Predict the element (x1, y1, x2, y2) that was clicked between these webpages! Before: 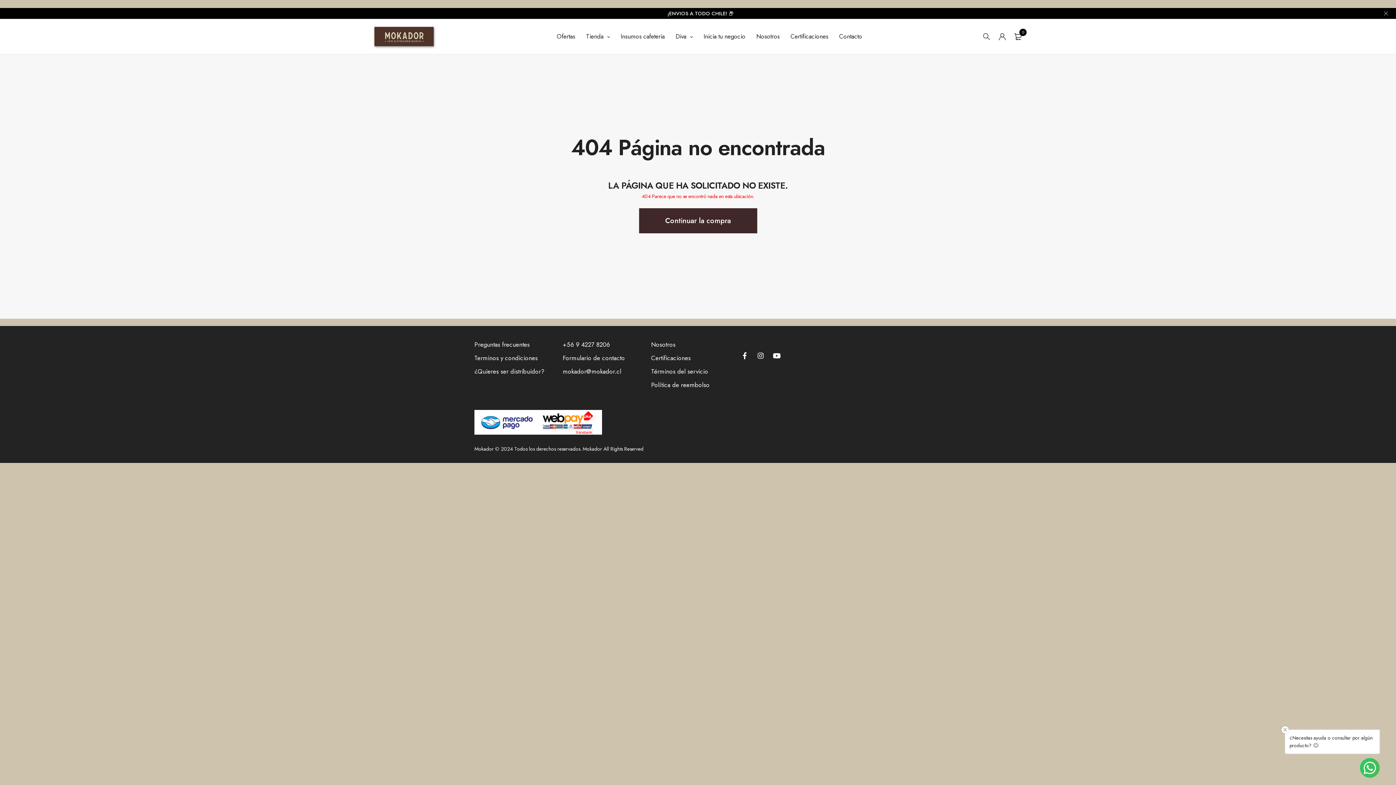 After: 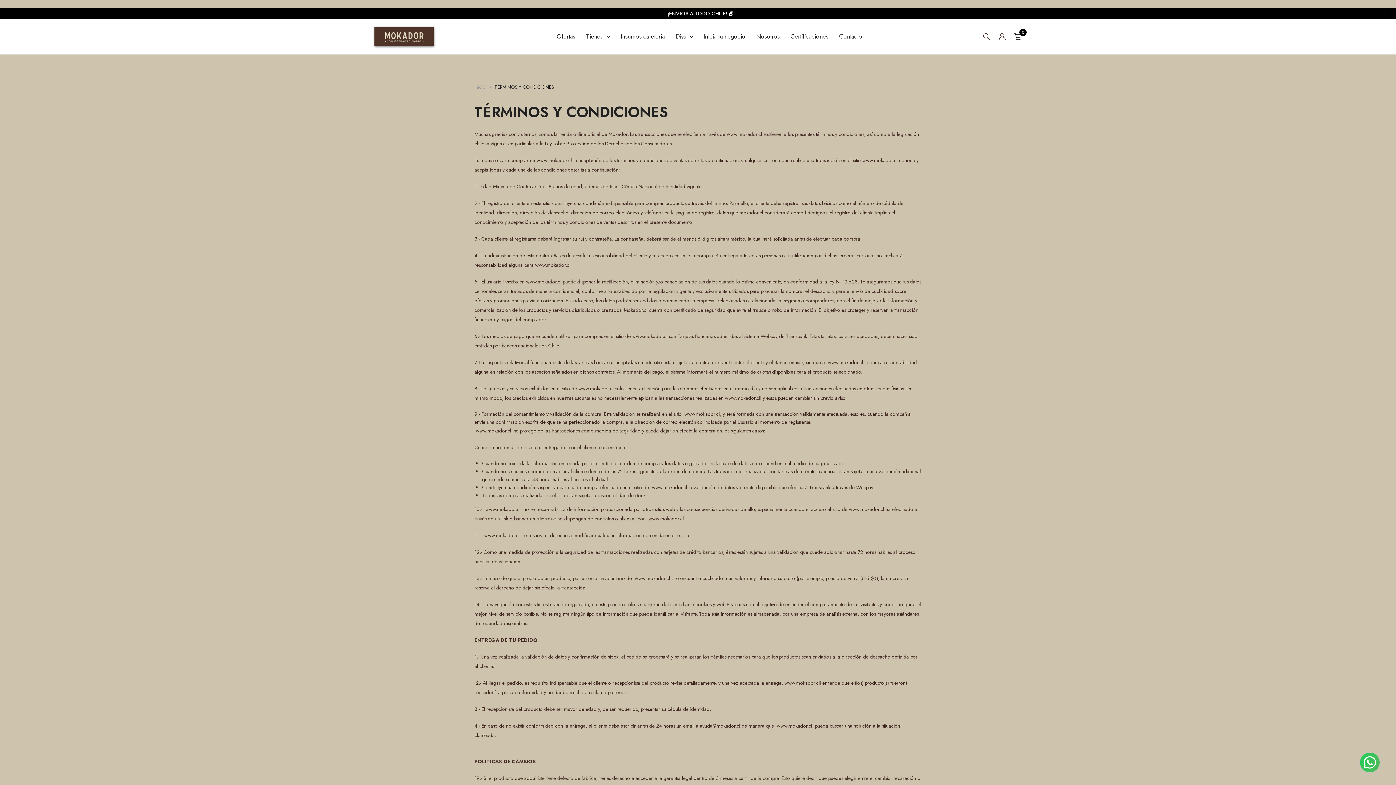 Action: label: Terminos y condiciones bbox: (474, 353, 537, 362)